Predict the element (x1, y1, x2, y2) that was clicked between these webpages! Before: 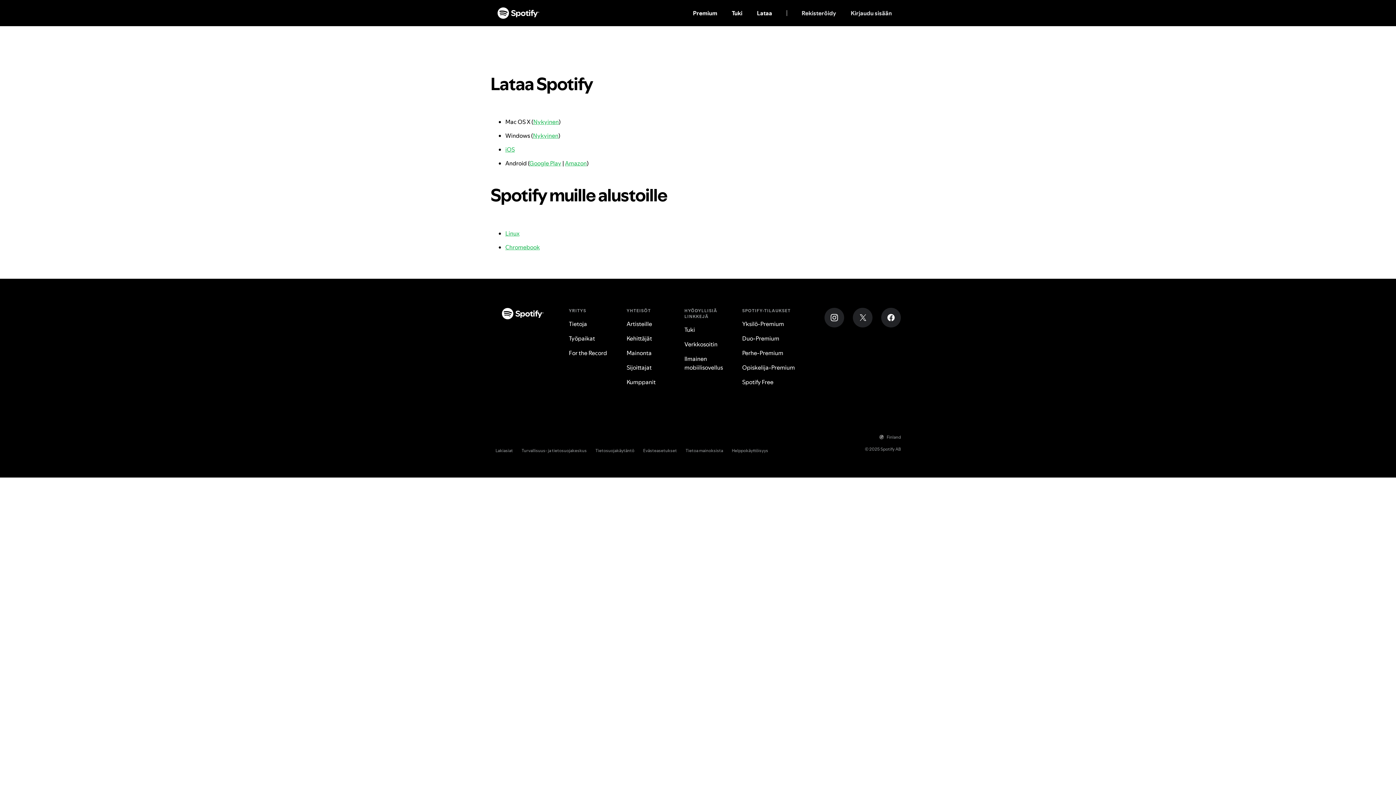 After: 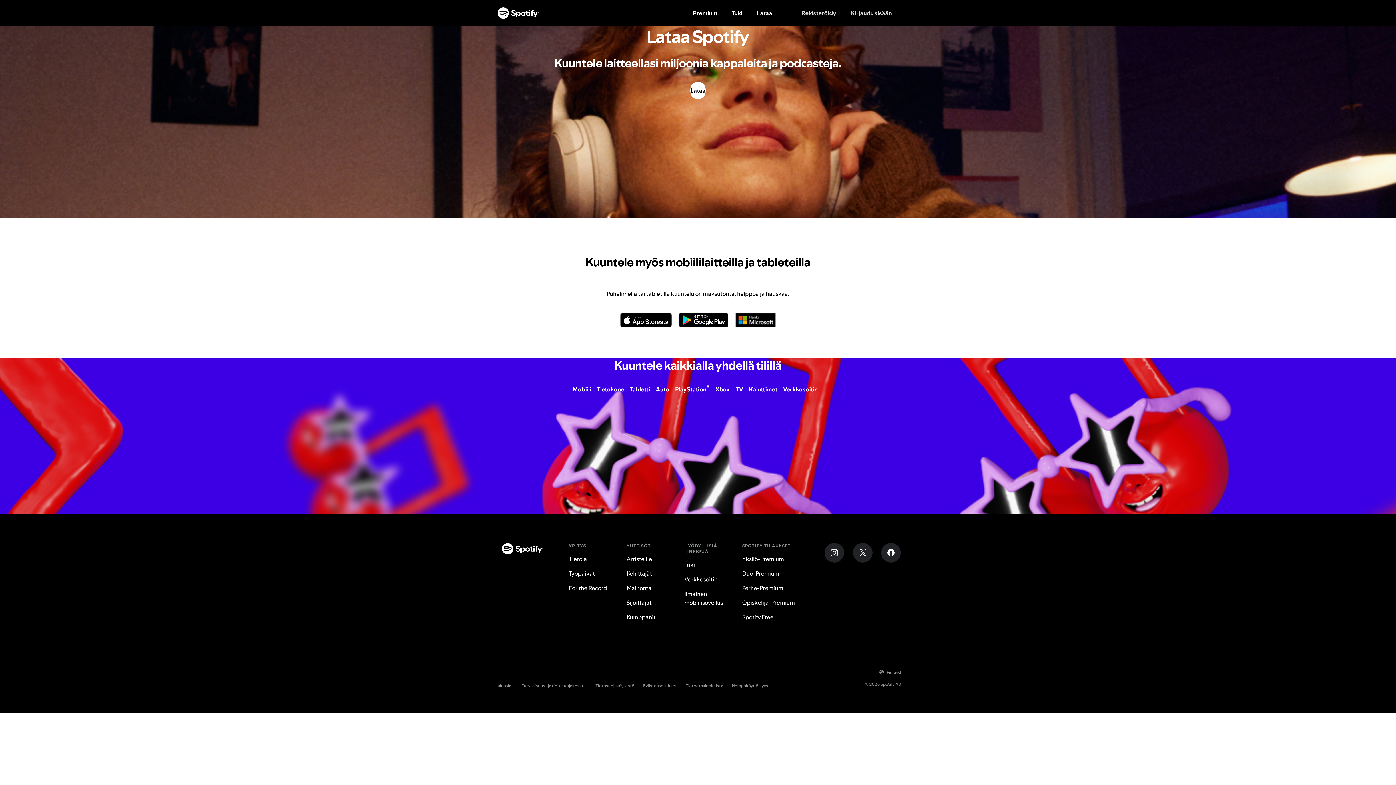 Action: label: Lataa bbox: (749, 0, 779, 26)